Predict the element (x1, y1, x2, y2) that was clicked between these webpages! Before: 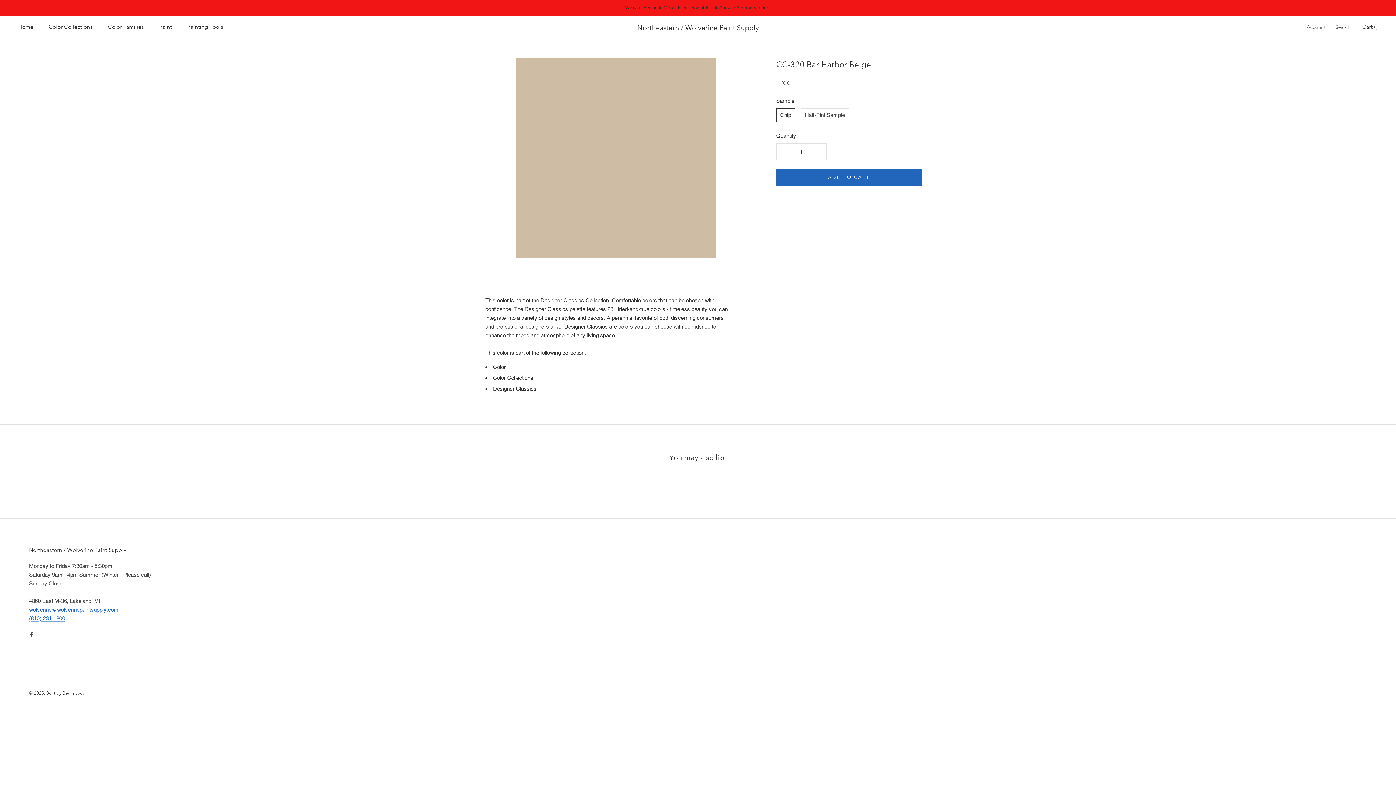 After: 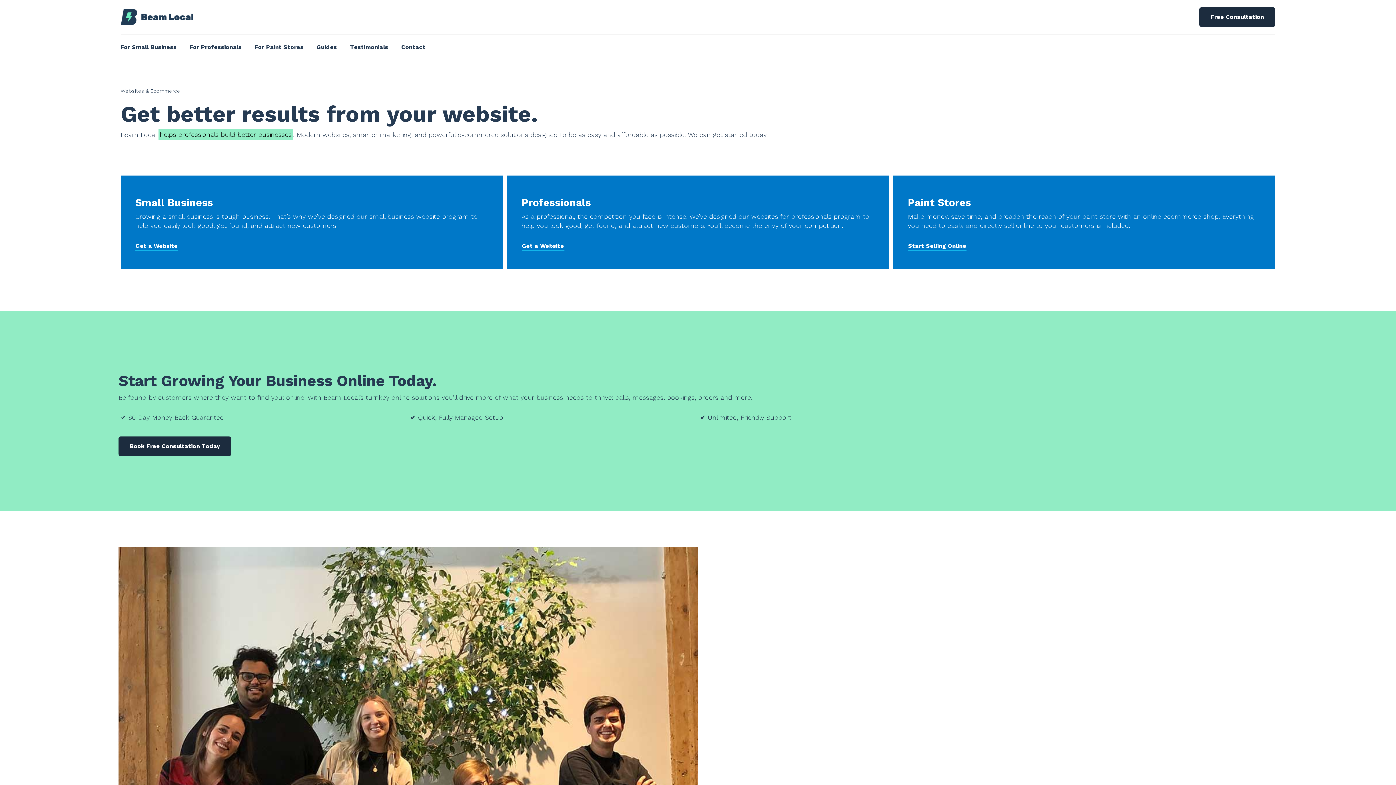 Action: bbox: (29, 690, 86, 696) label: © 2025, Built by Beam Local.